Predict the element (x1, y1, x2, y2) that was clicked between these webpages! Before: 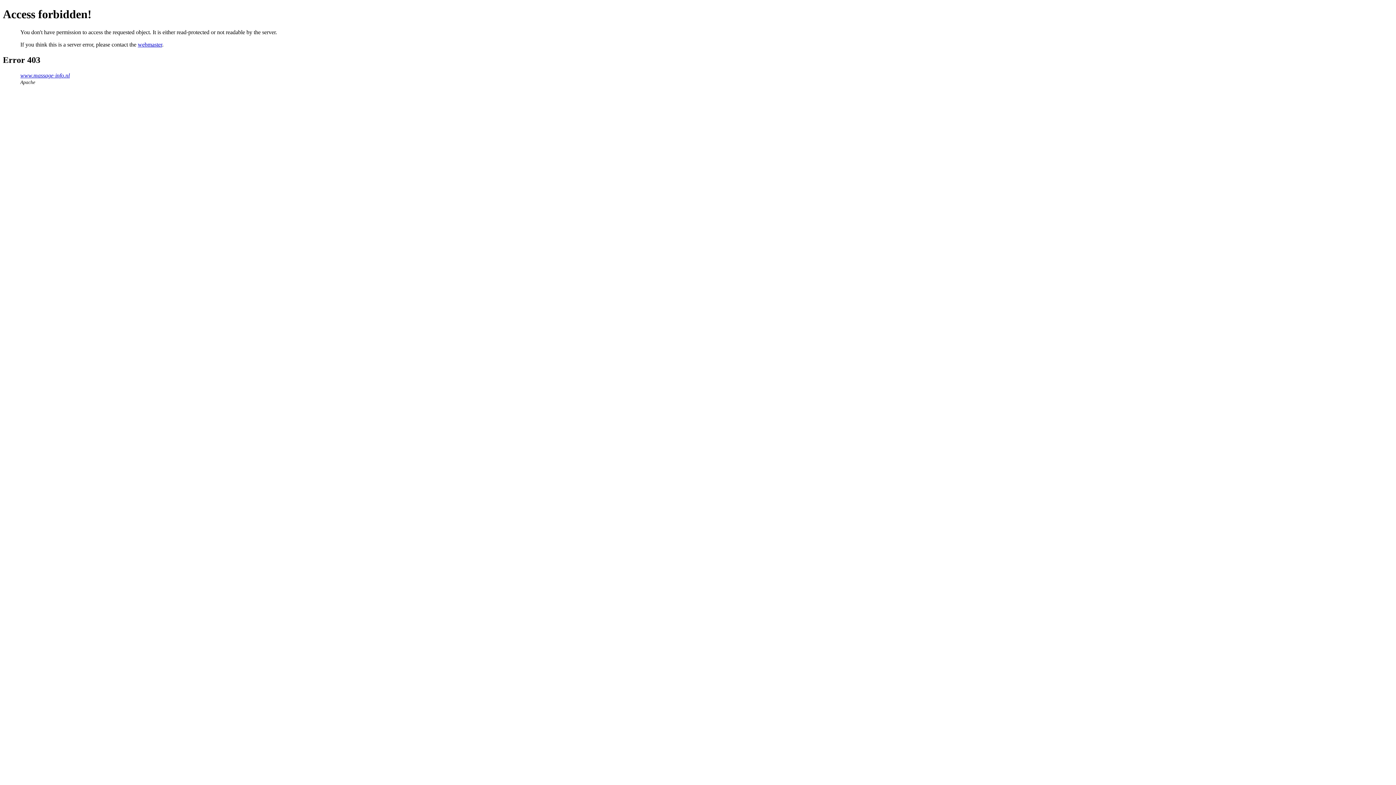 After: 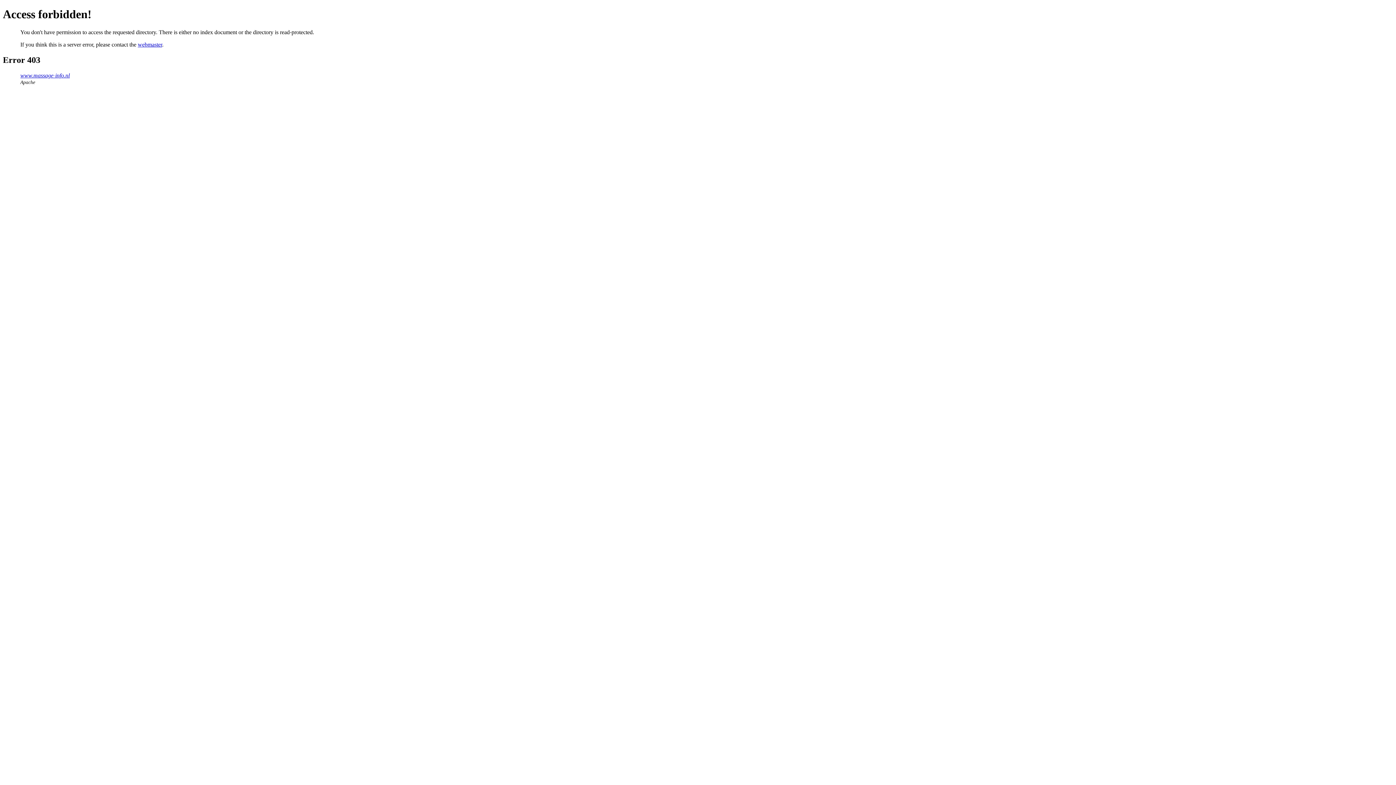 Action: label: www.massage-info.nl bbox: (20, 72, 69, 78)